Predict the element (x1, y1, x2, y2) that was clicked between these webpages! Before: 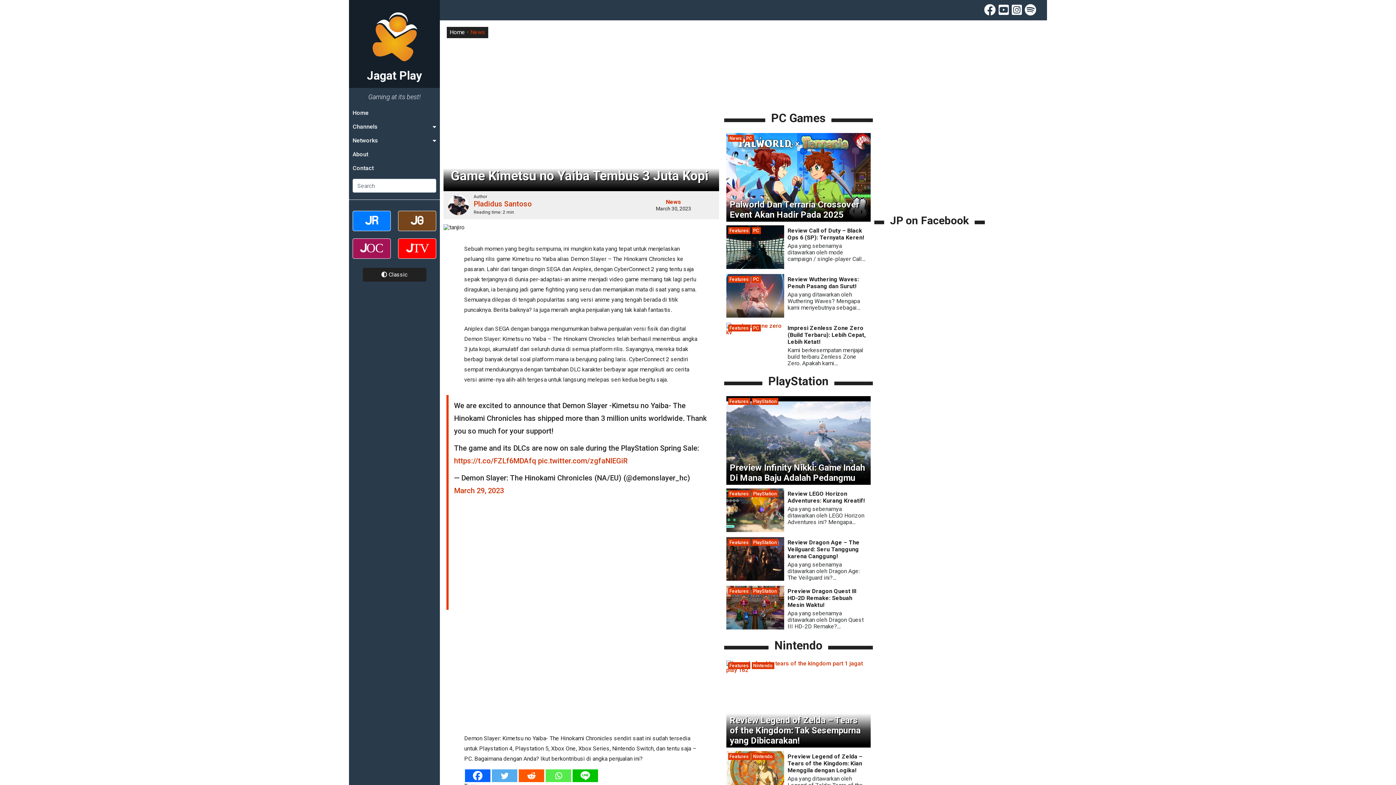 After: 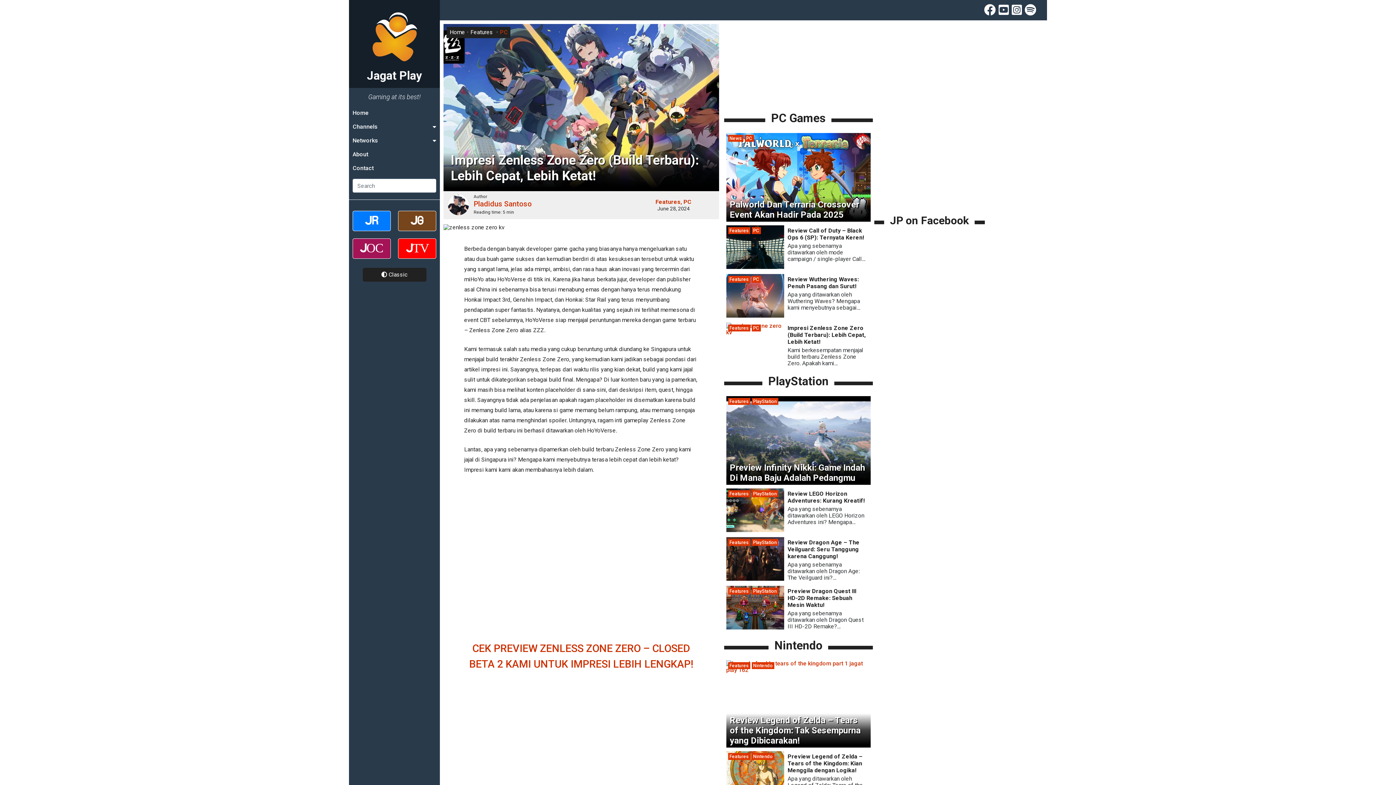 Action: label: Impresi Zenless Zone Zero (Build Terbaru): Lebih Cepat, Lebih Ketat! bbox: (787, 324, 867, 345)